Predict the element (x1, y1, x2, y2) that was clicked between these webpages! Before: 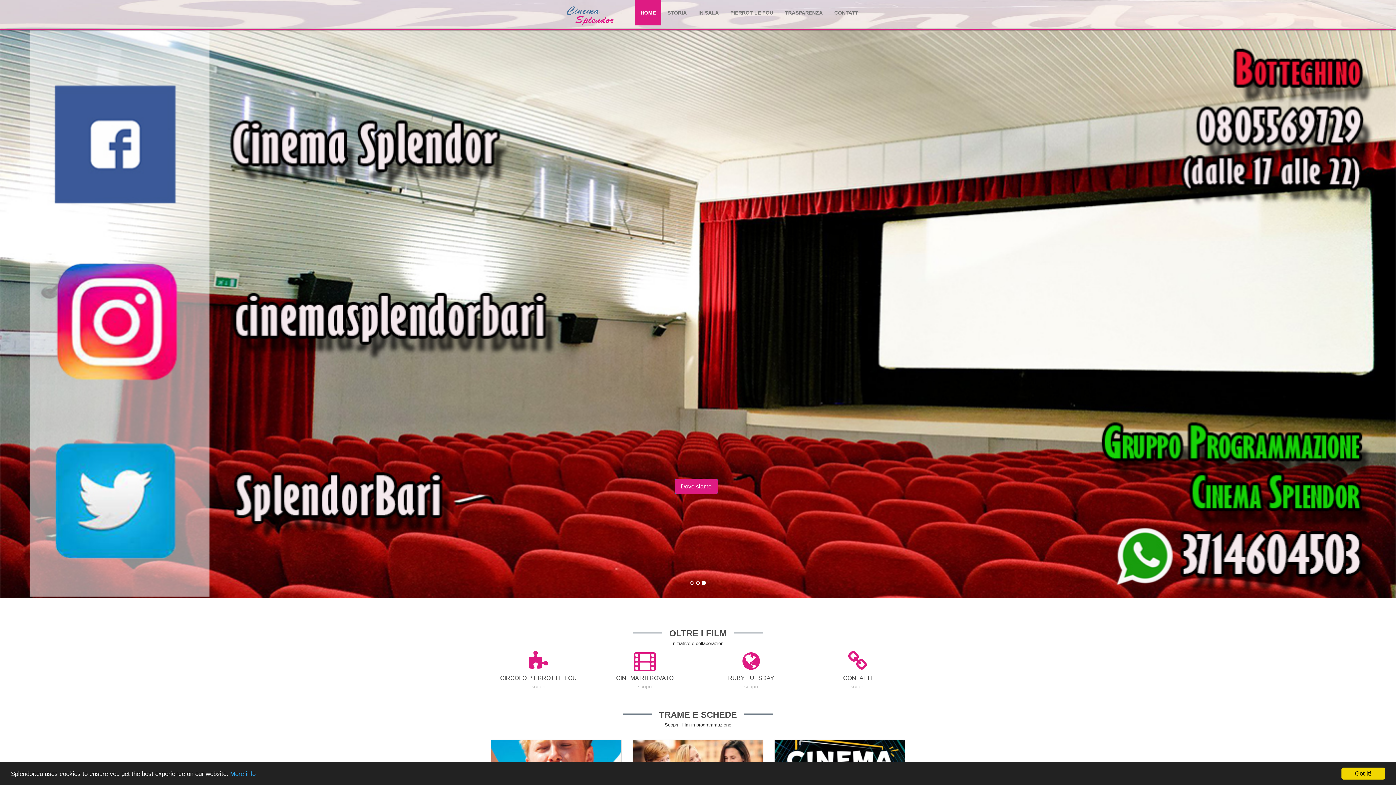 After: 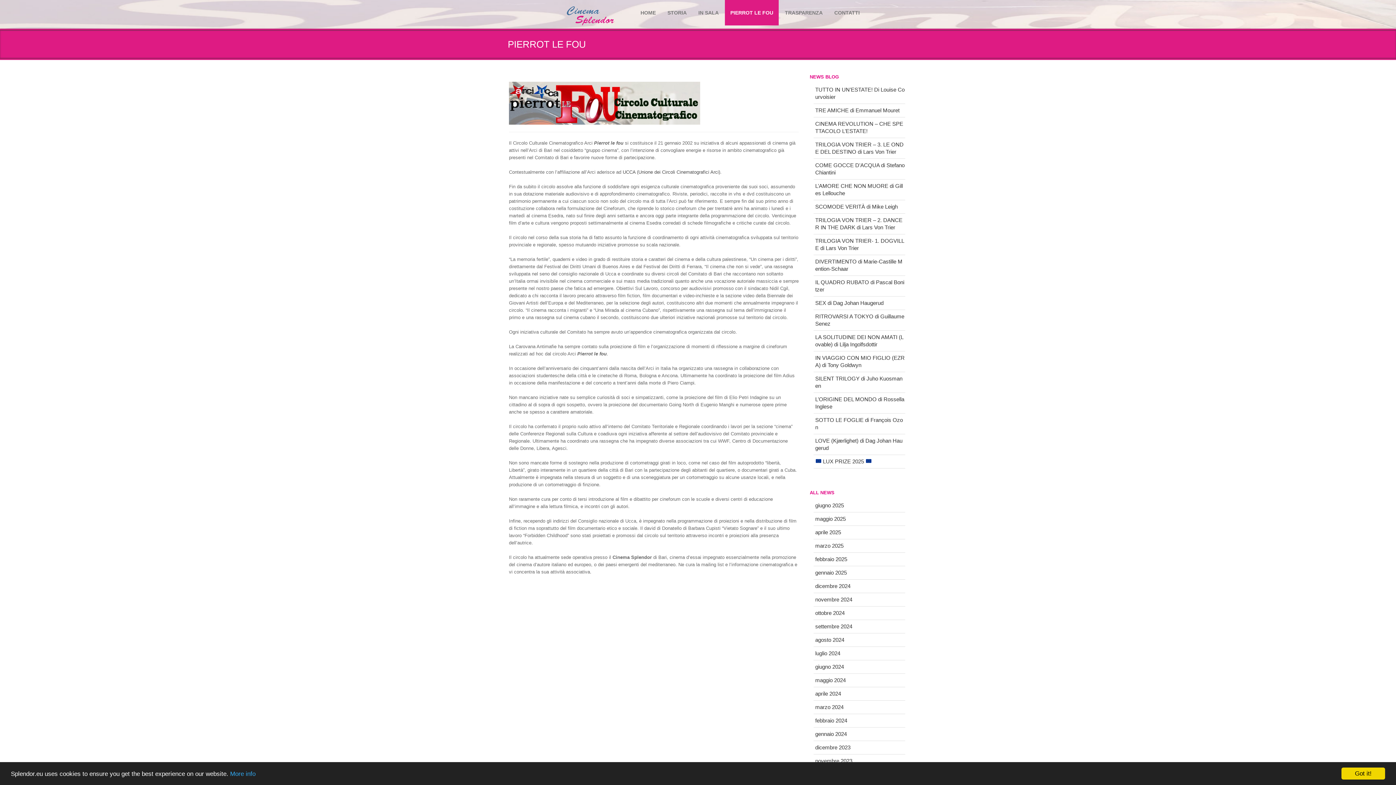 Action: bbox: (725, 0, 778, 25) label: PIERROT LE FOU